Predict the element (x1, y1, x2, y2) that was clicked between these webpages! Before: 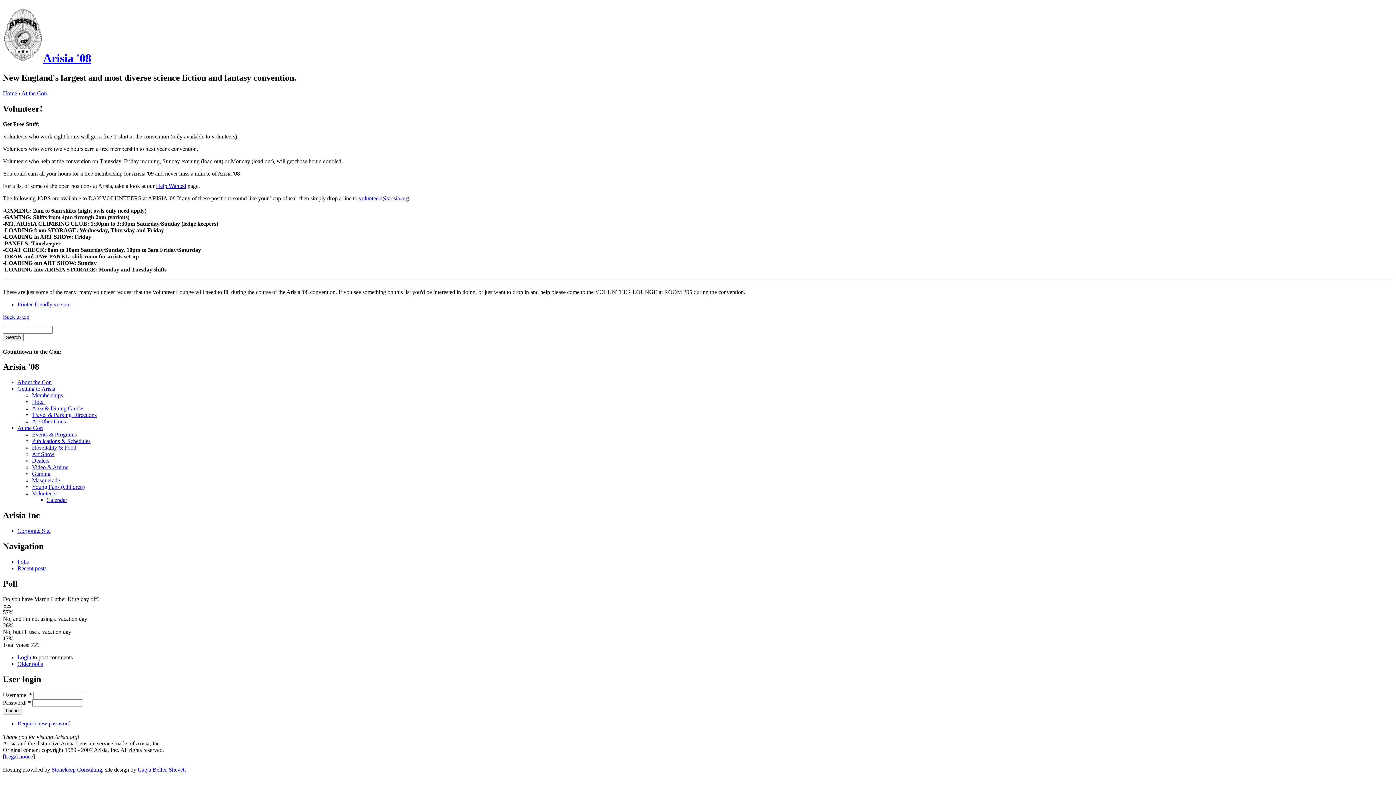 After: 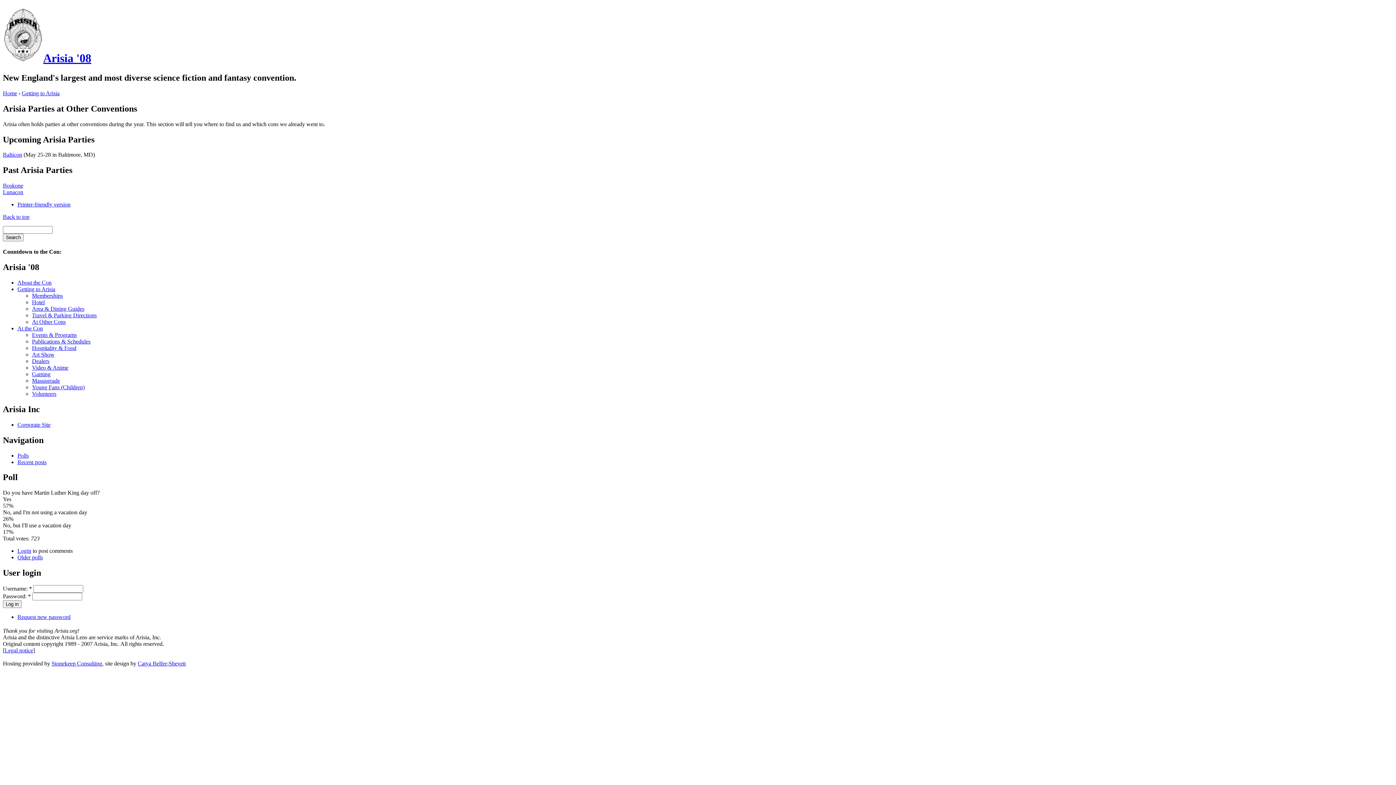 Action: label: At Other Cons bbox: (32, 418, 65, 424)